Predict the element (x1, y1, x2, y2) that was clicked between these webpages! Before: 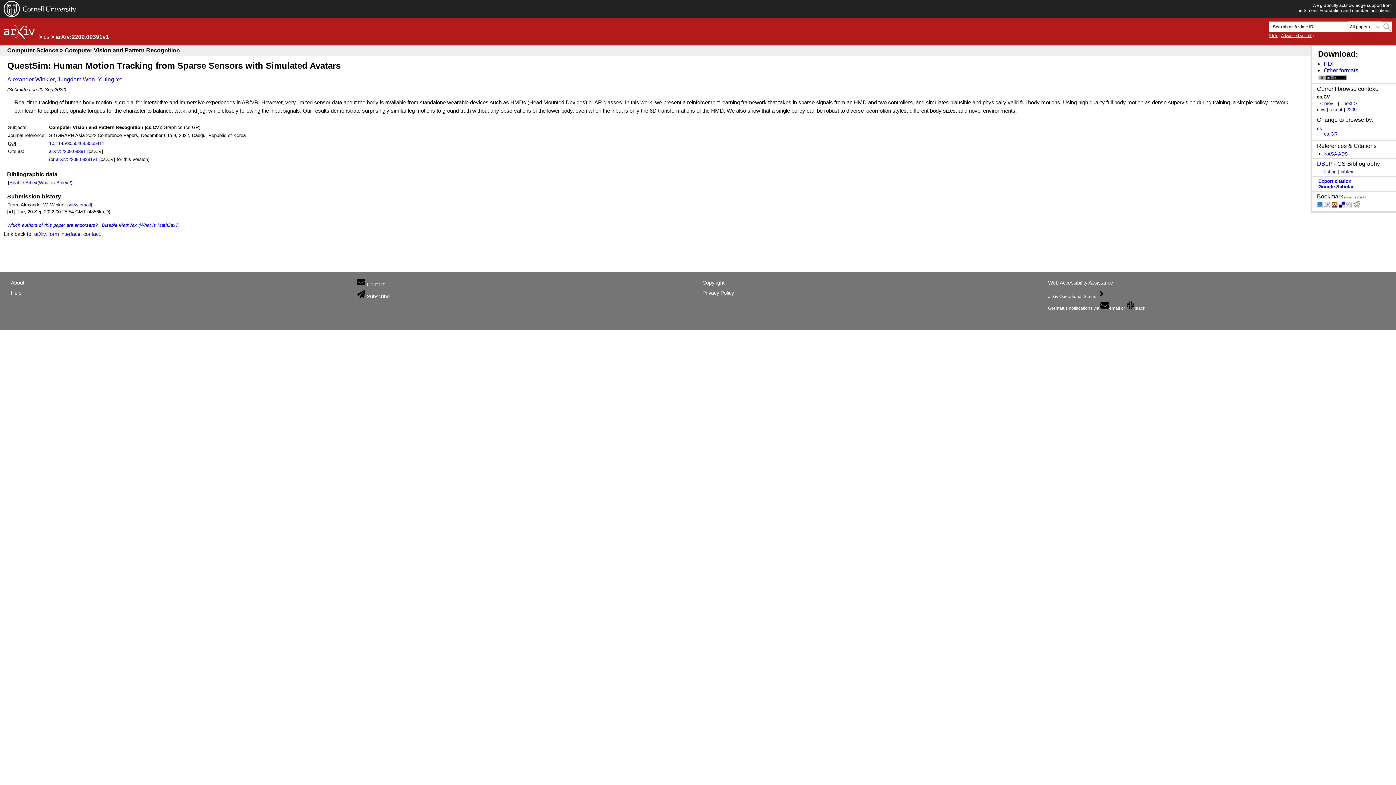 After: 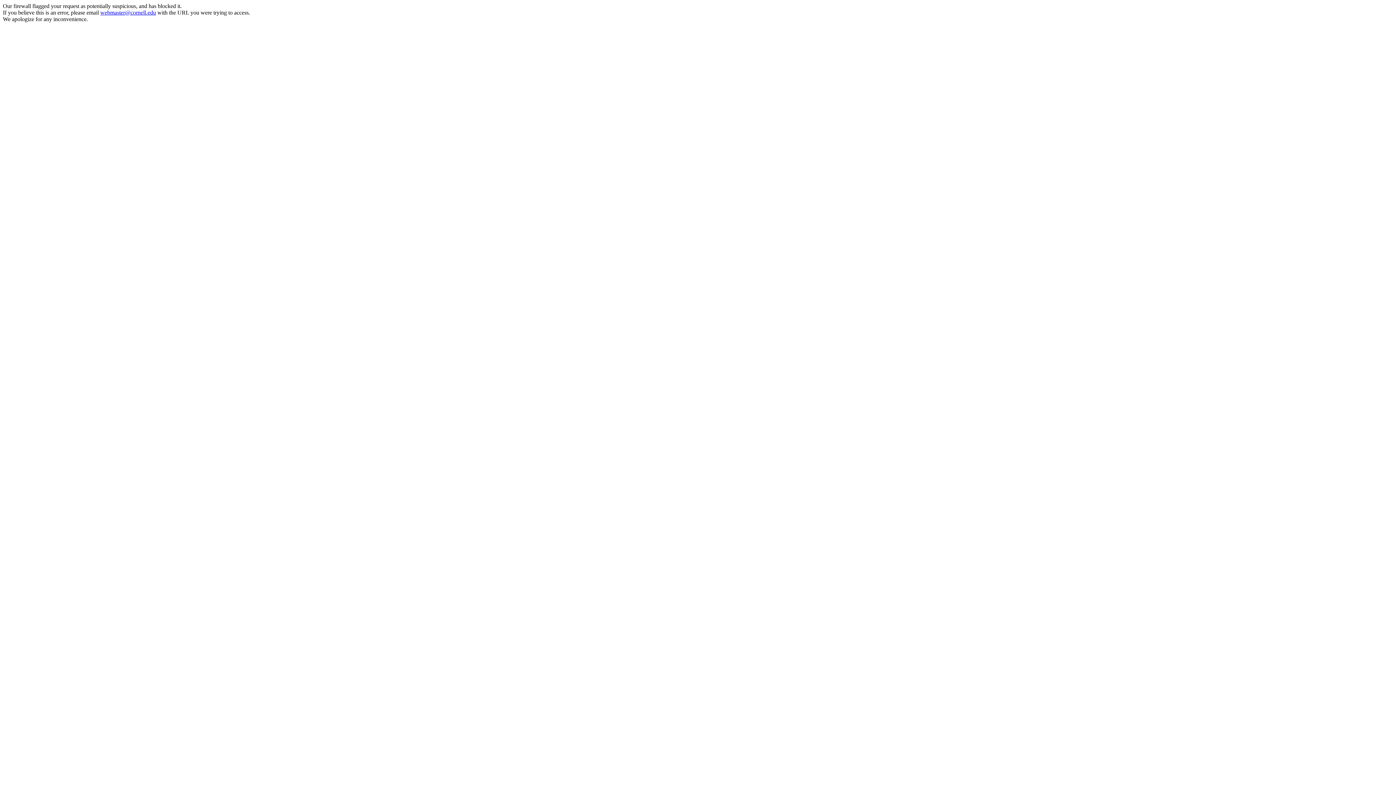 Action: bbox: (3, 13, 76, 17)